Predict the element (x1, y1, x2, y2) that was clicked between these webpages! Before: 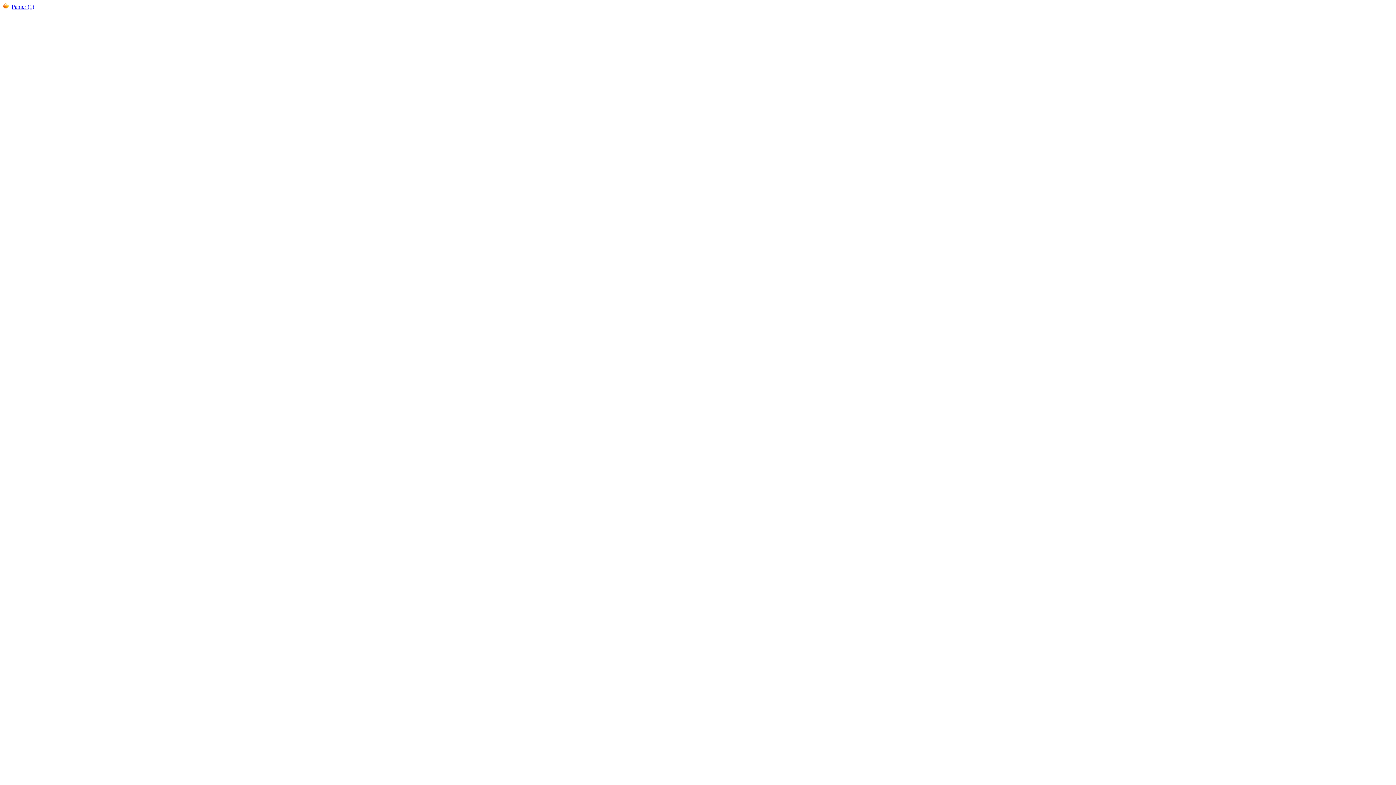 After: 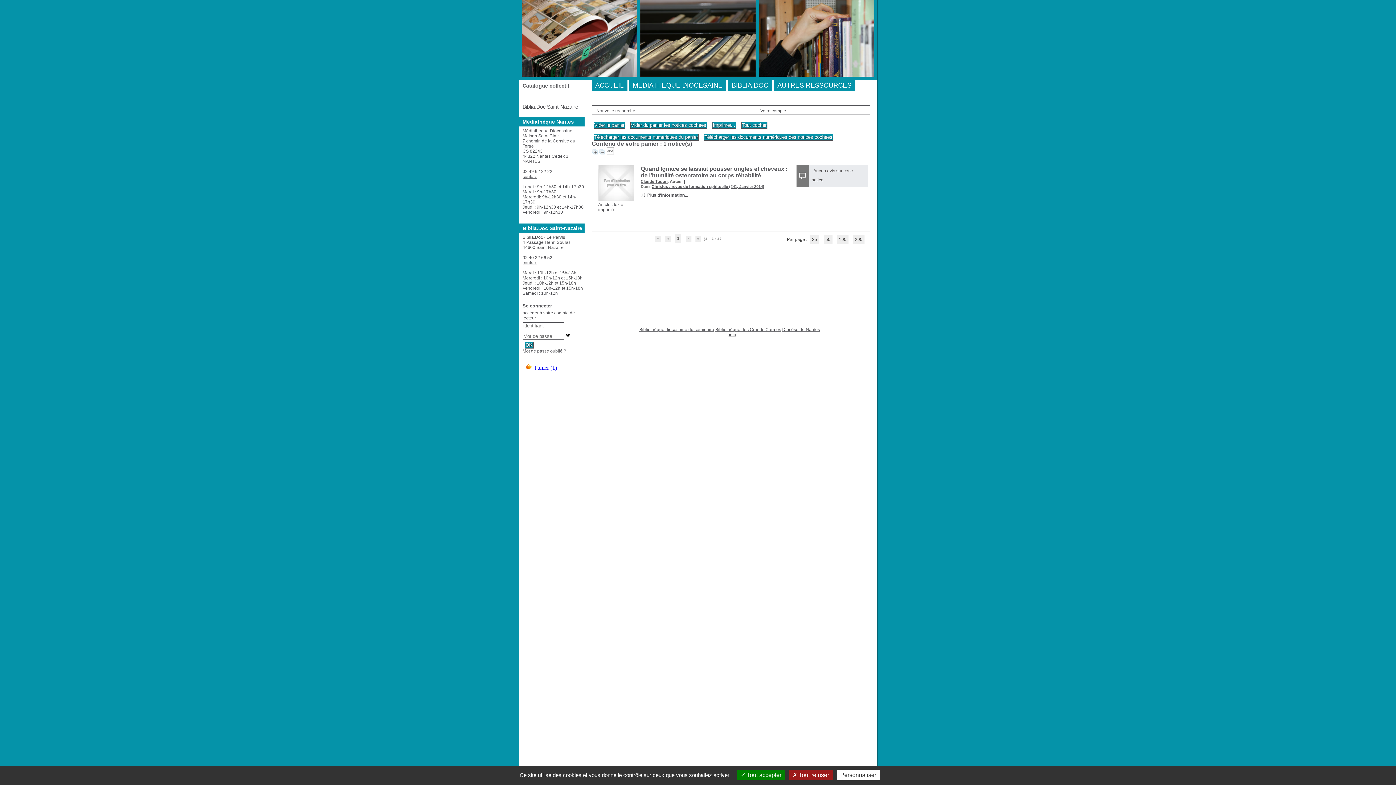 Action: bbox: (11, 3, 34, 9) label: Panier (1)